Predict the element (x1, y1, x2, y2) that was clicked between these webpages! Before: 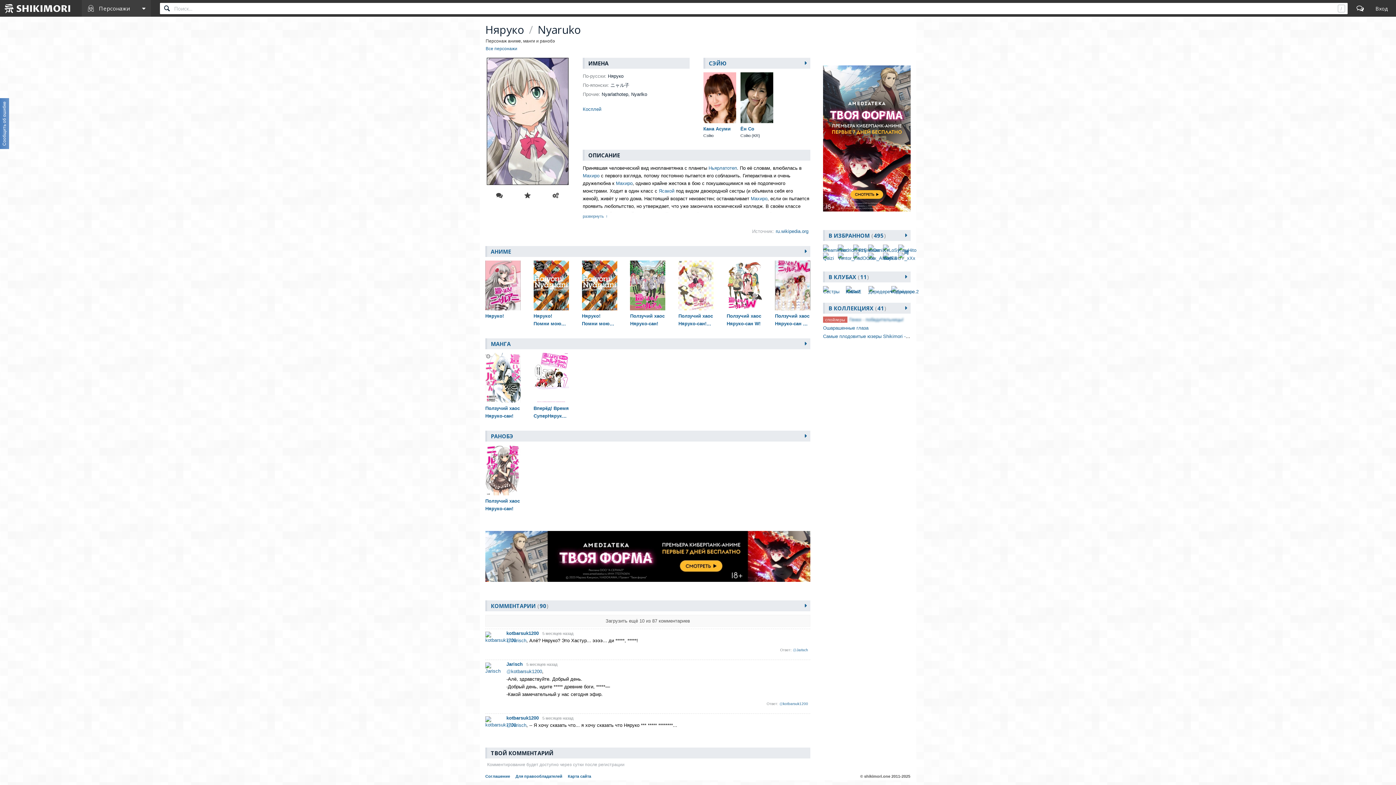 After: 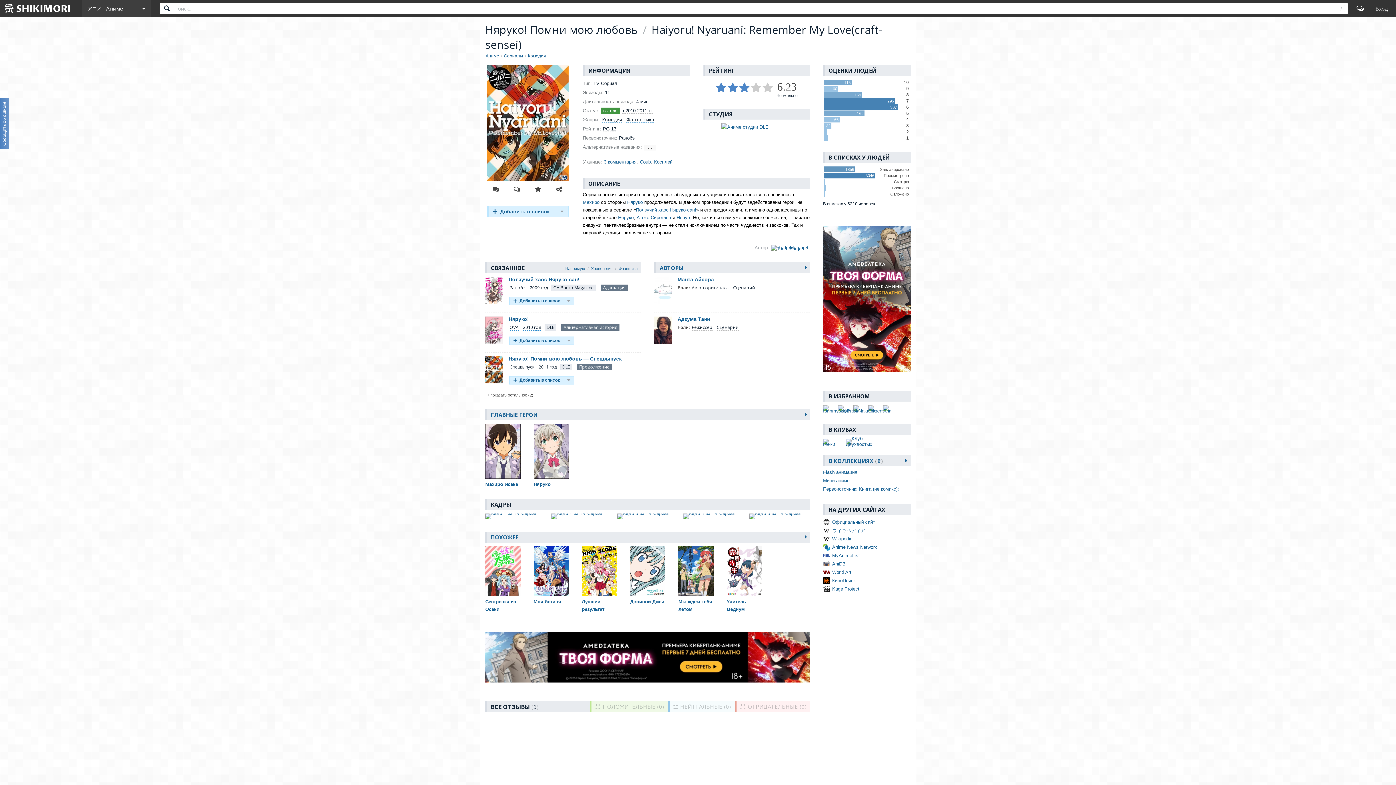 Action: bbox: (533, 312, 569, 327) label: Няруко! Помни мою любовь